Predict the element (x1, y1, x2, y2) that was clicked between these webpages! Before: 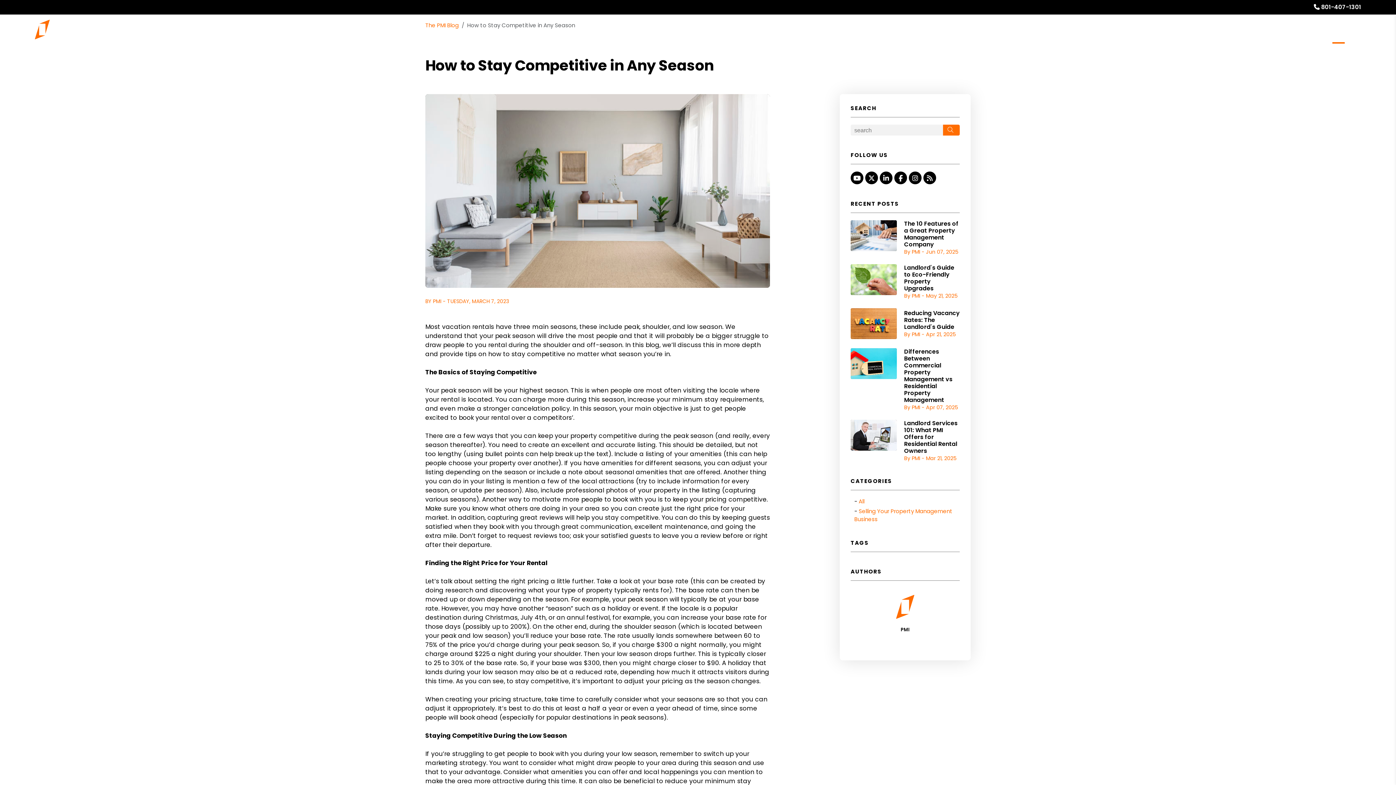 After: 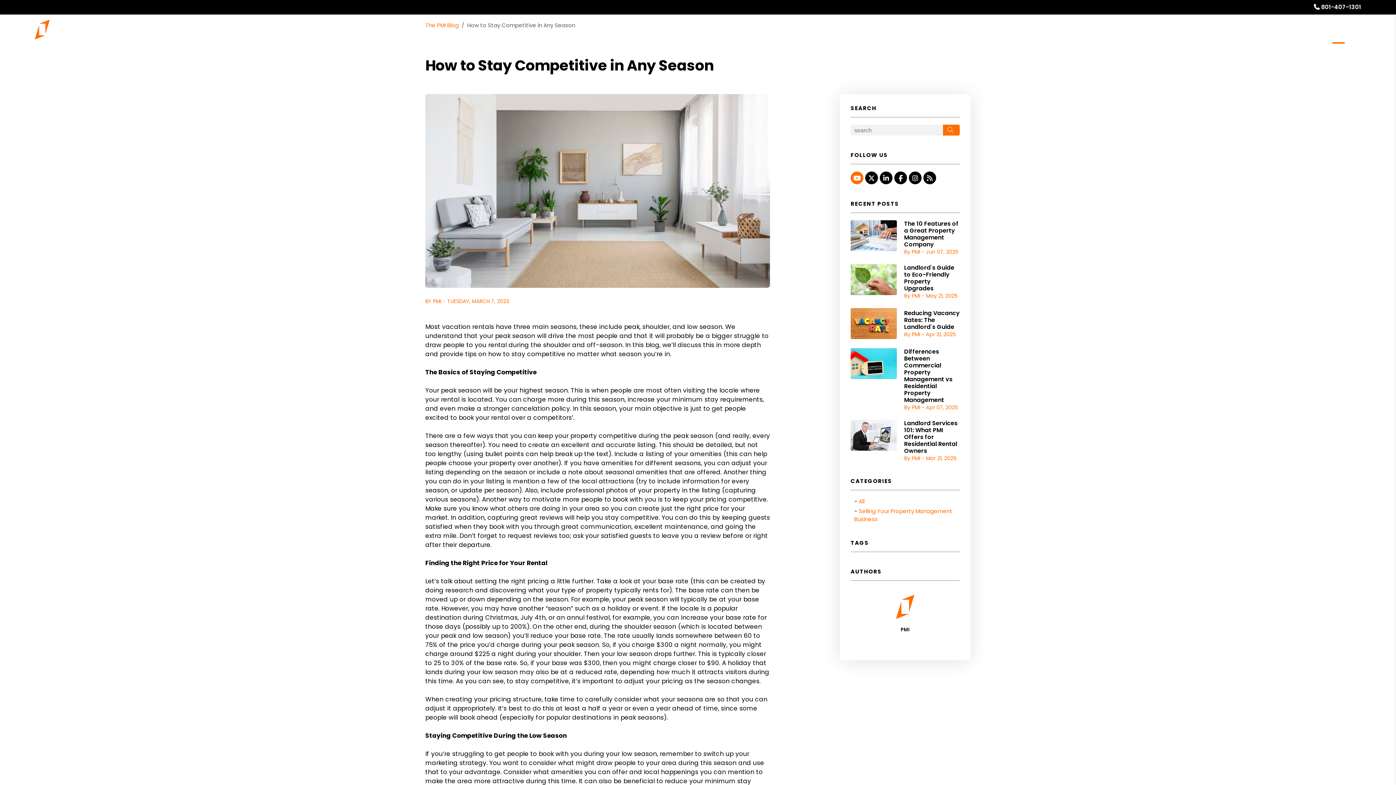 Action: bbox: (850, 171, 863, 184) label: Youtube